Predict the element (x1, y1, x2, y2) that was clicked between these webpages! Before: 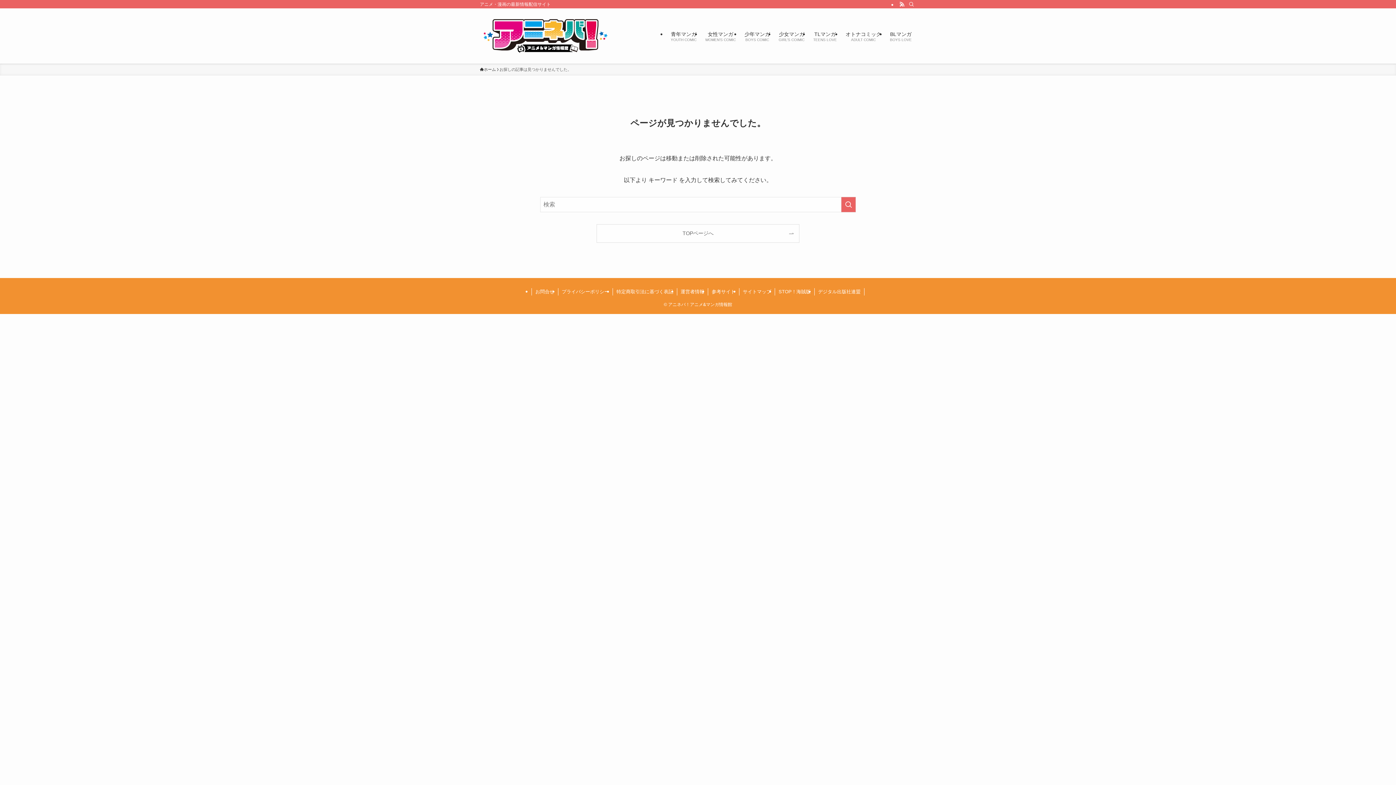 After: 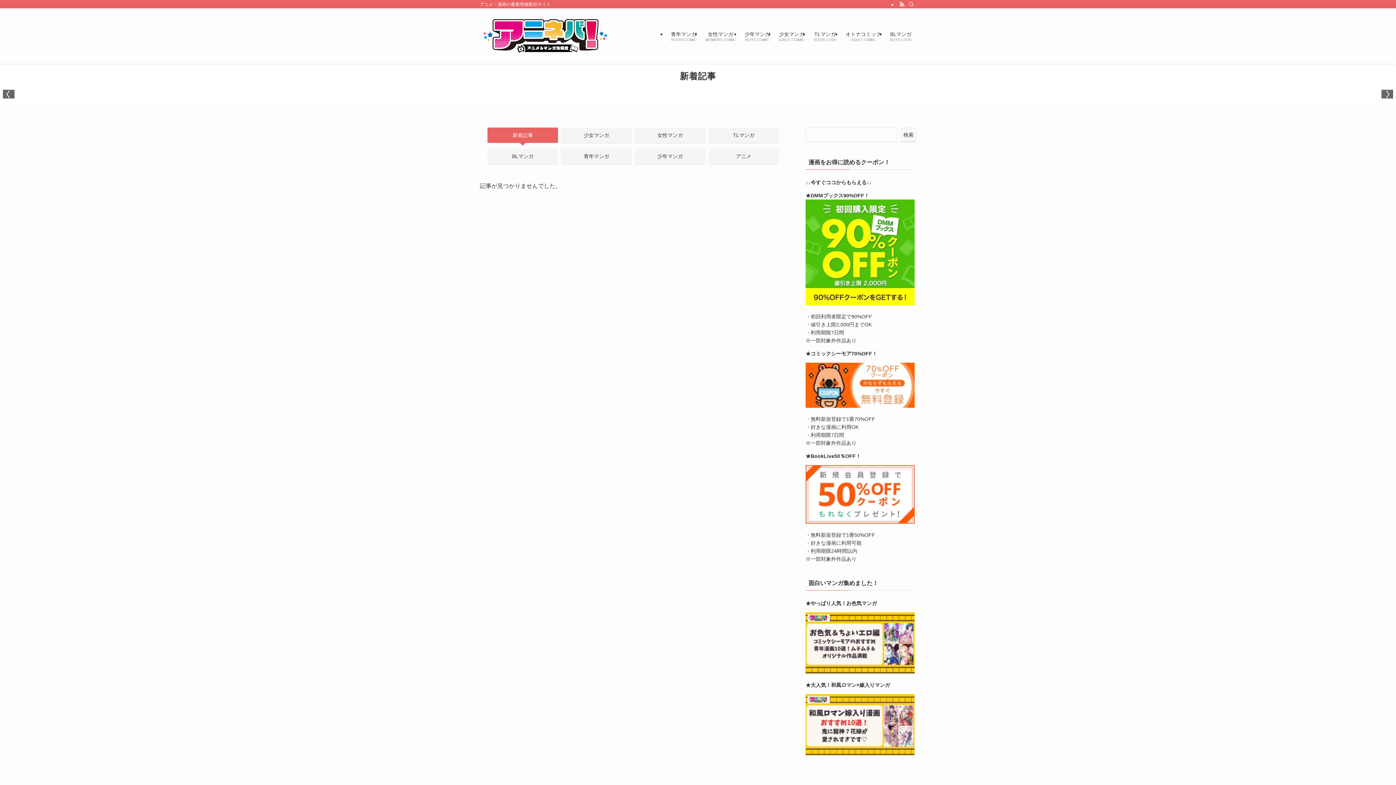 Action: label: TOPページへ bbox: (597, 224, 799, 242)